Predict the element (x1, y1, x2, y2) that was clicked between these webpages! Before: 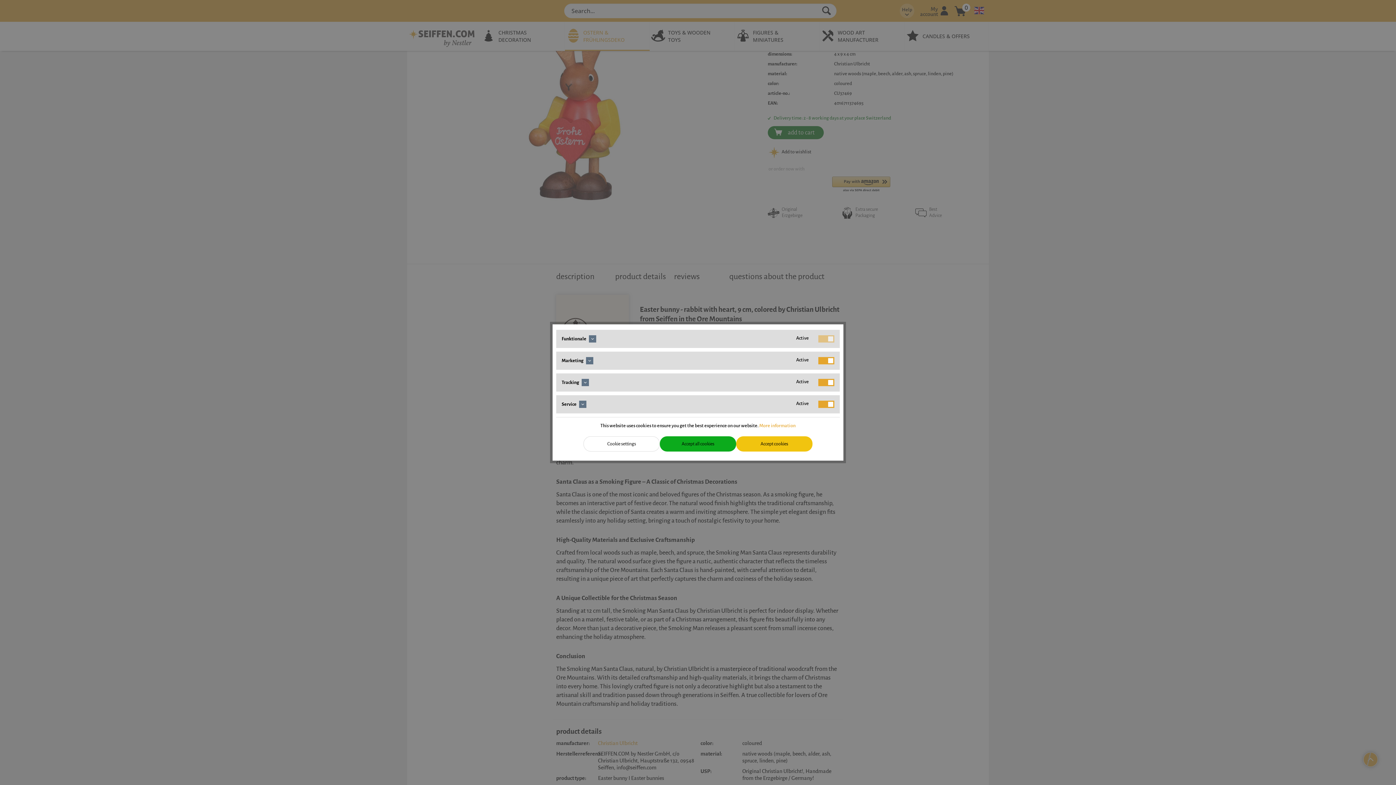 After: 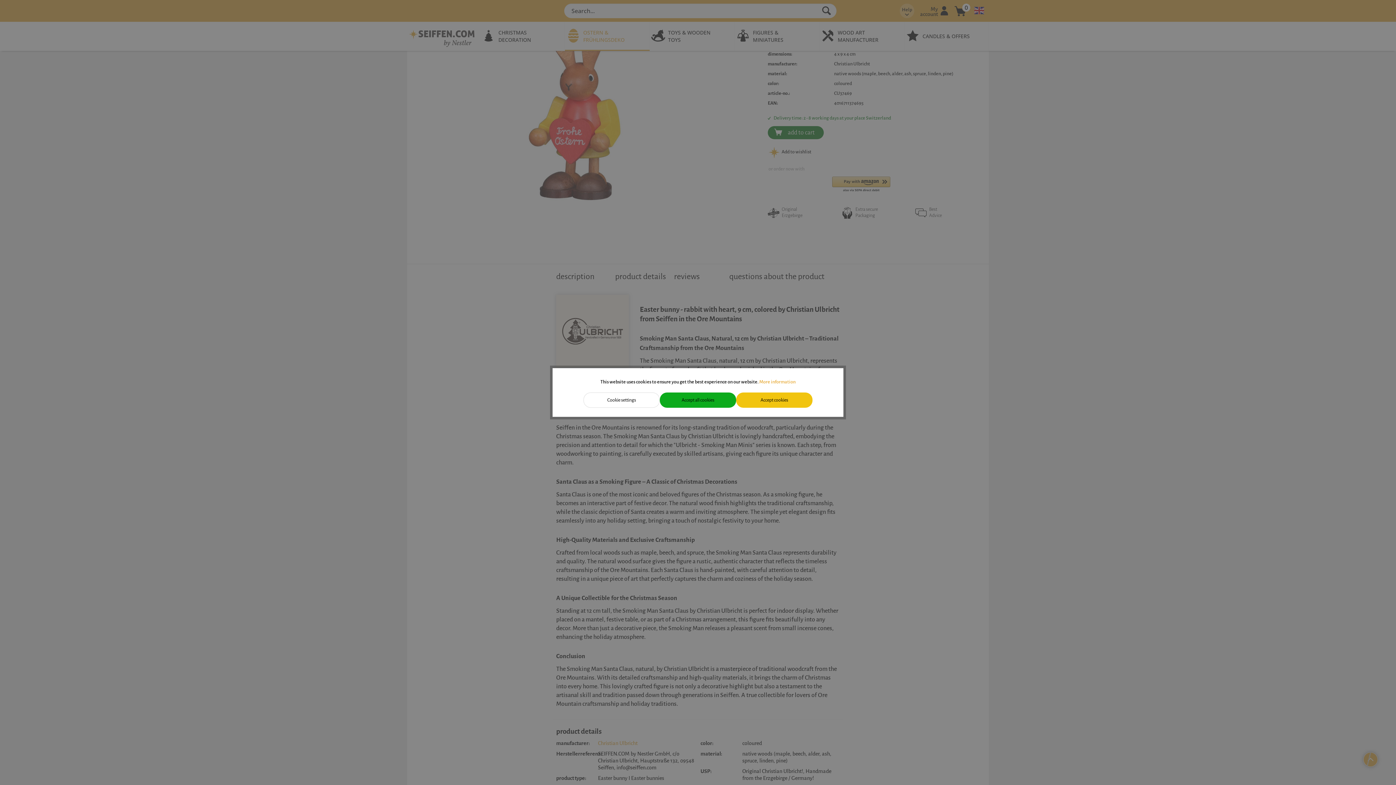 Action: label: Cookie settings bbox: (583, 436, 660, 451)